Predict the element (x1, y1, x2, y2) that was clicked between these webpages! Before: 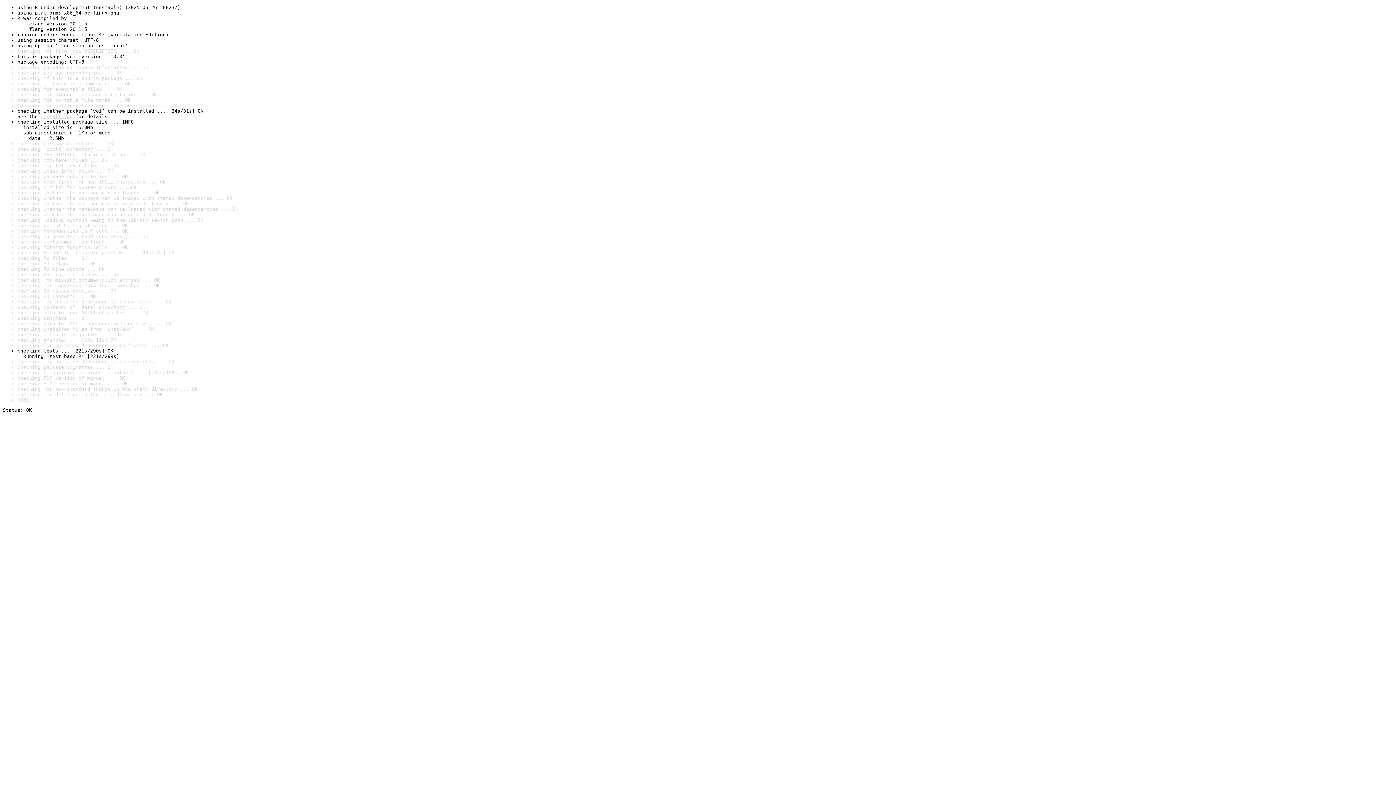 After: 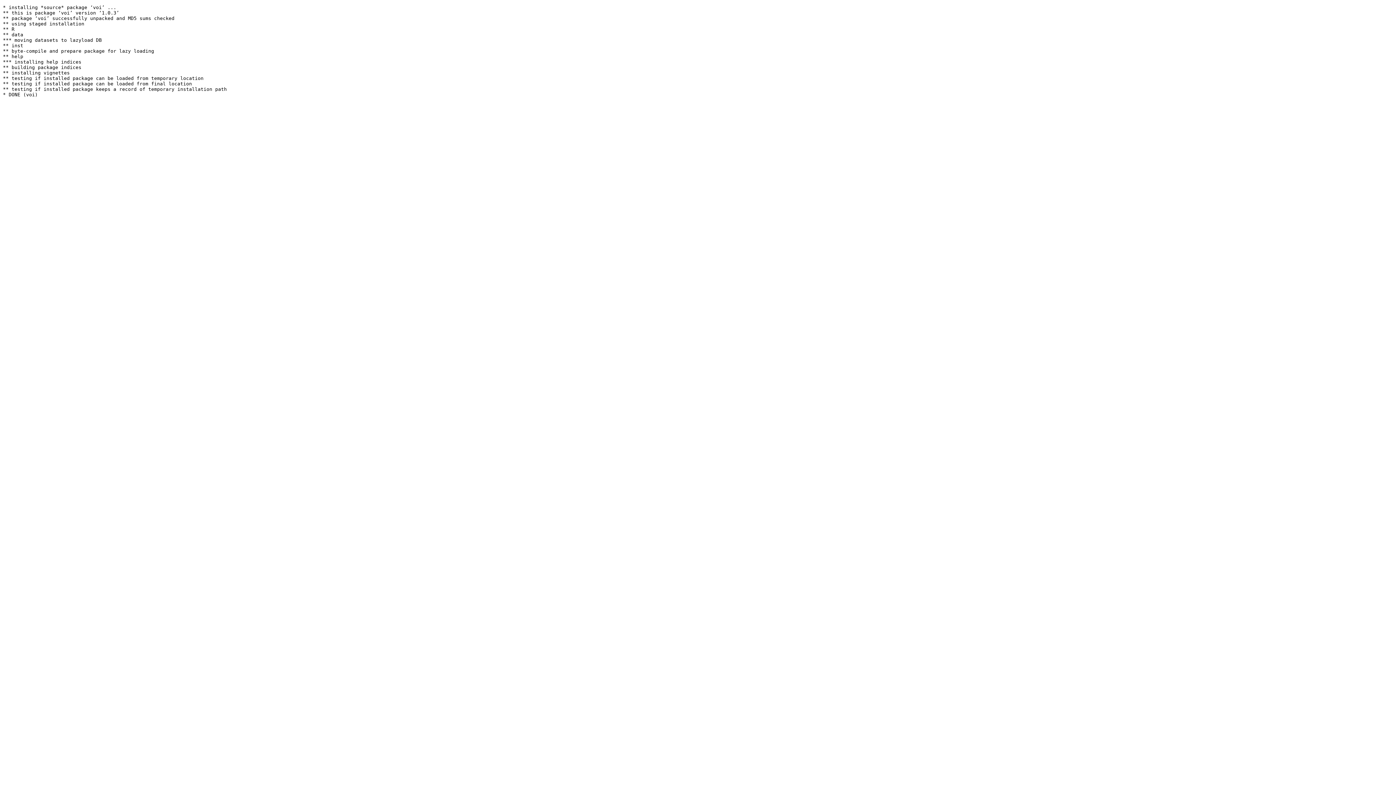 Action: label: install log bbox: (40, 113, 72, 119)